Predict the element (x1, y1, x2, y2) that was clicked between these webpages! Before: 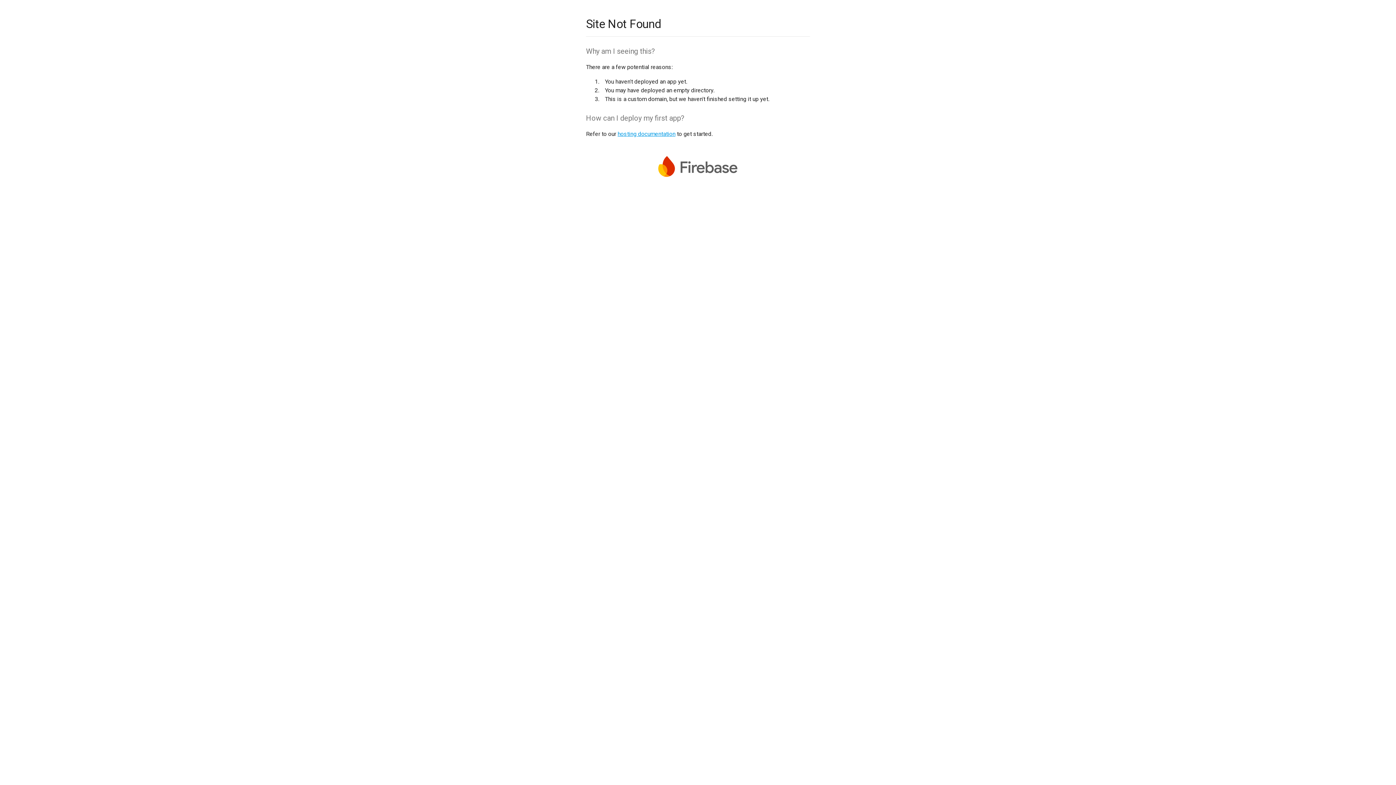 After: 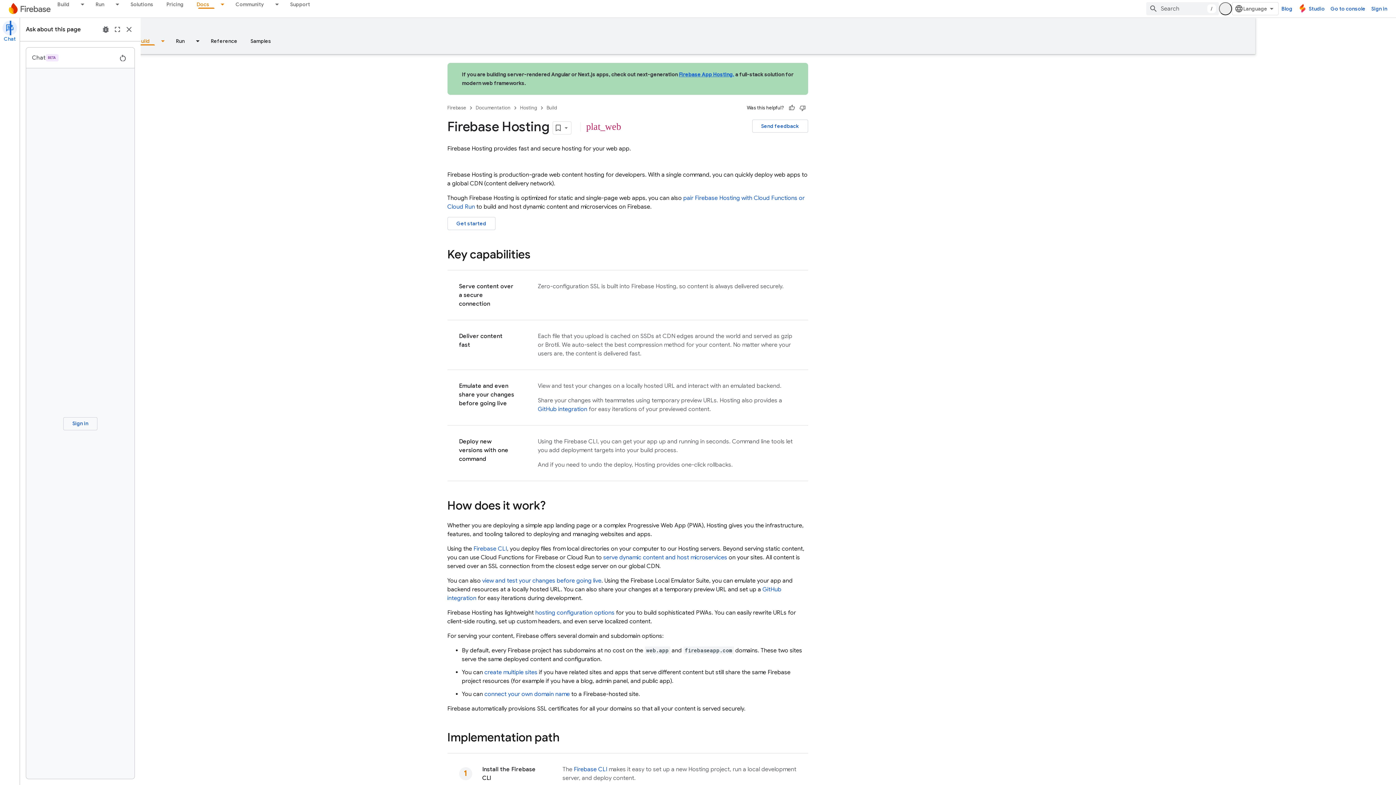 Action: bbox: (617, 130, 675, 137) label: hosting documentation